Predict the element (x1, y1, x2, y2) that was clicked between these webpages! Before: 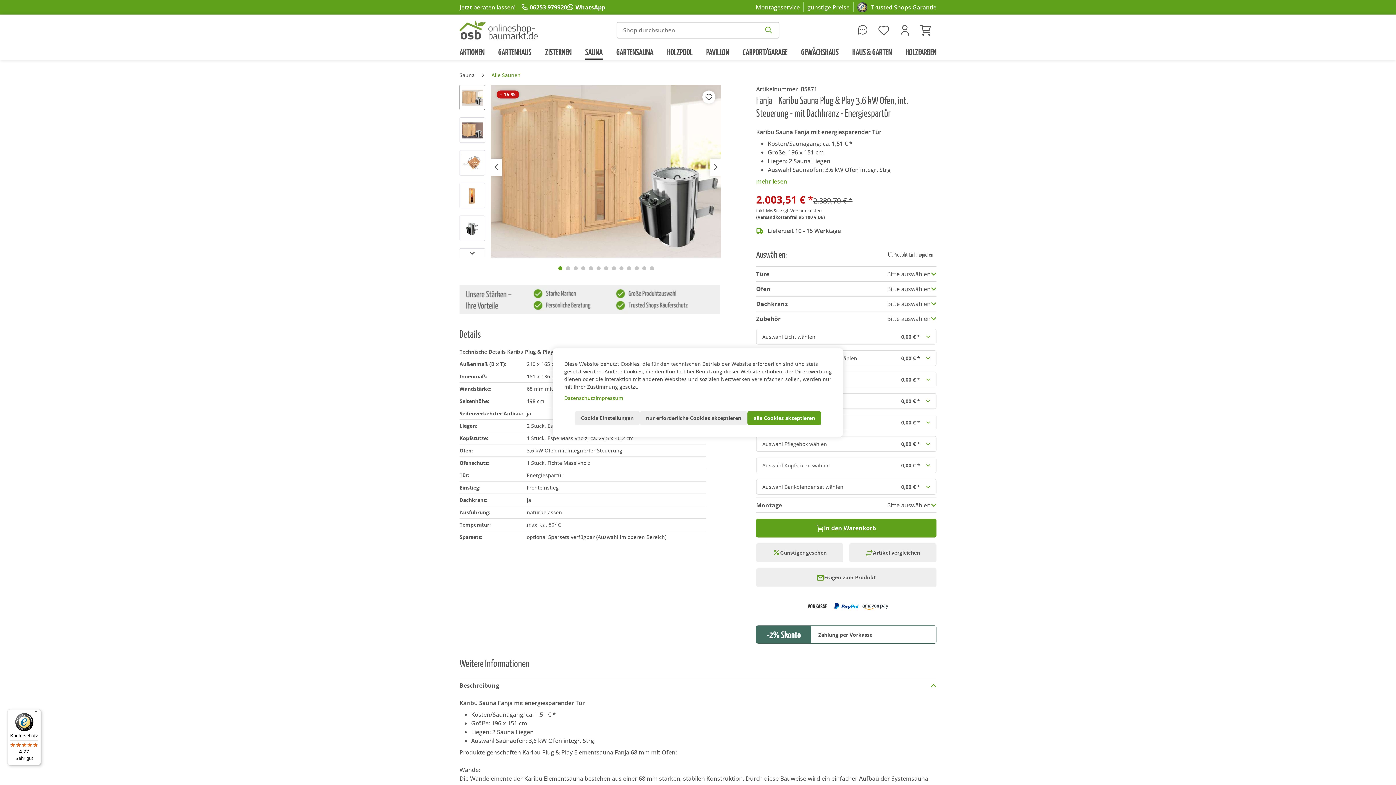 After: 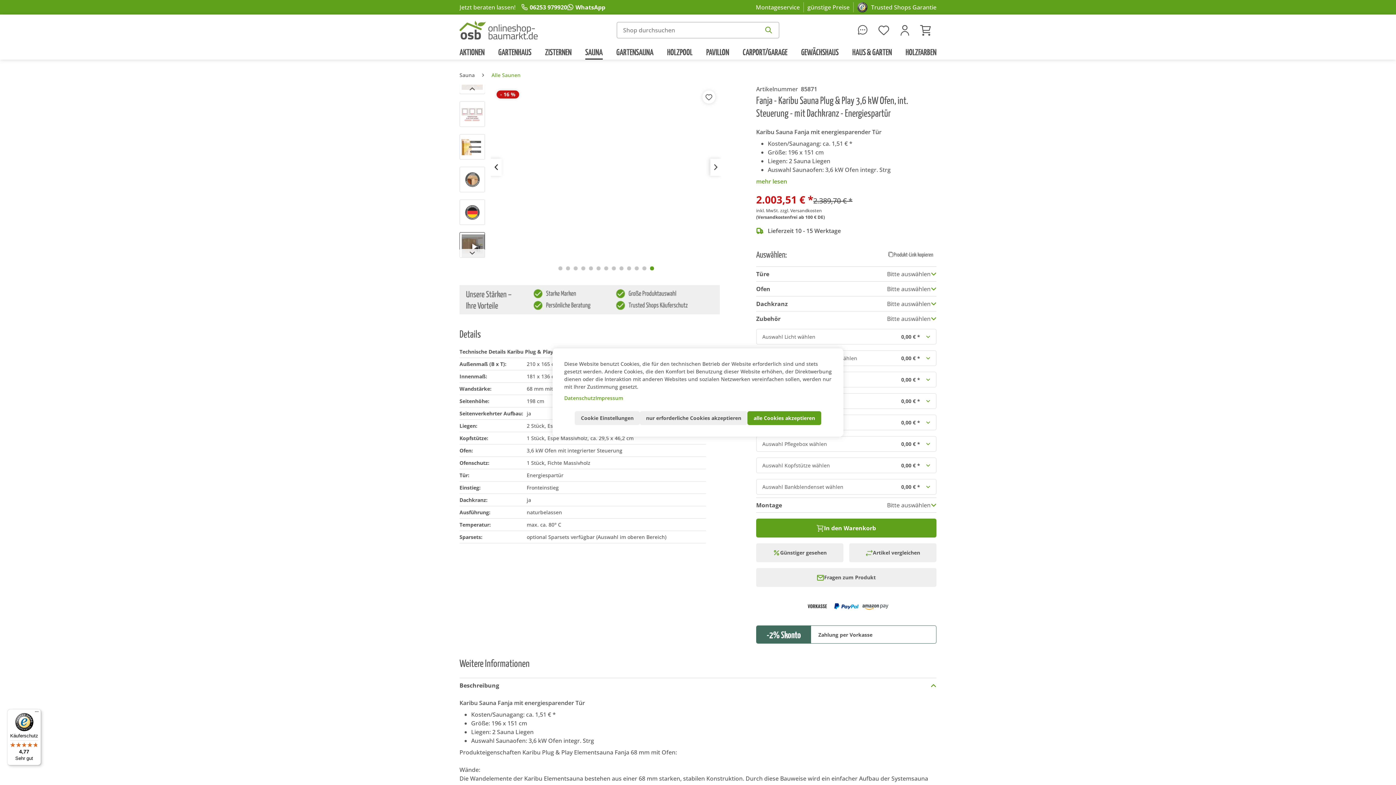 Action: bbox: (490, 158, 501, 176)